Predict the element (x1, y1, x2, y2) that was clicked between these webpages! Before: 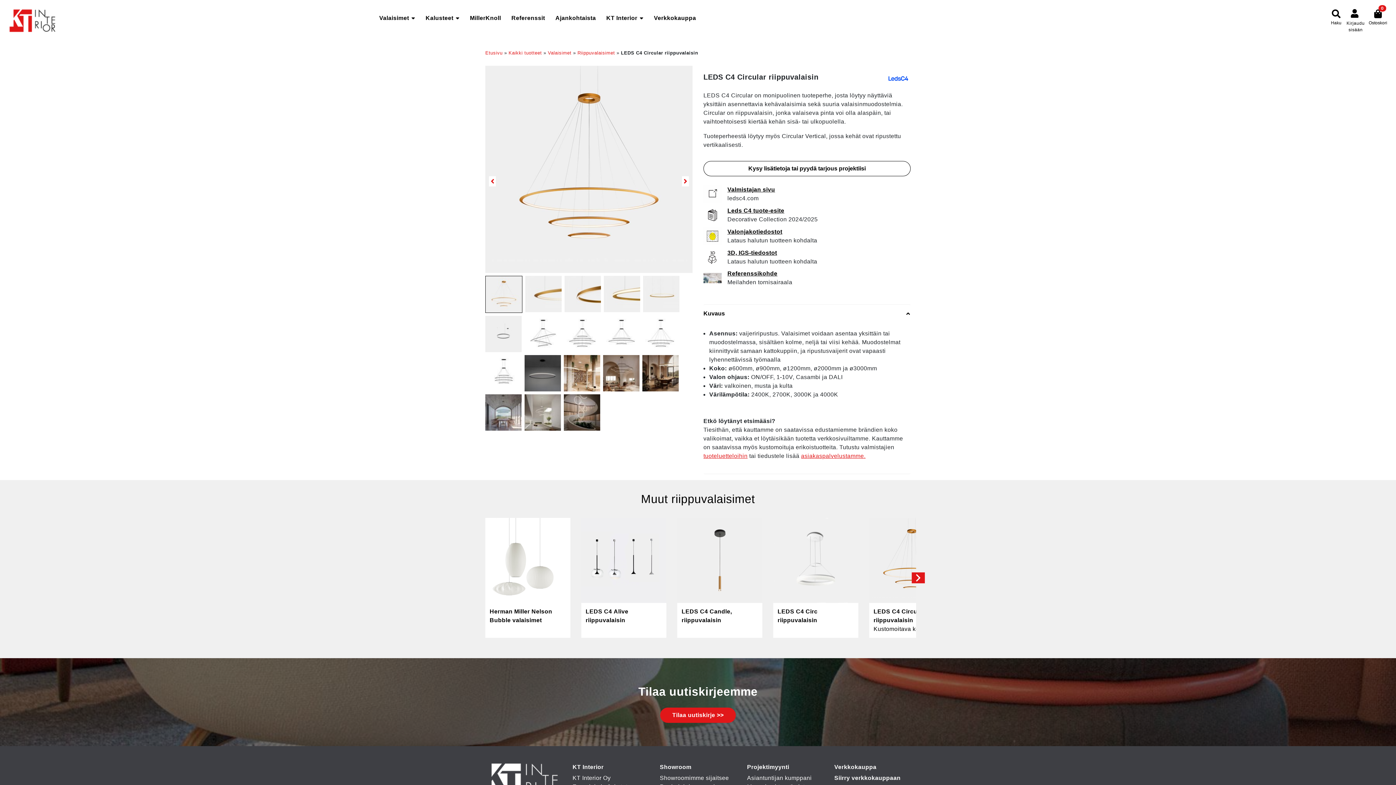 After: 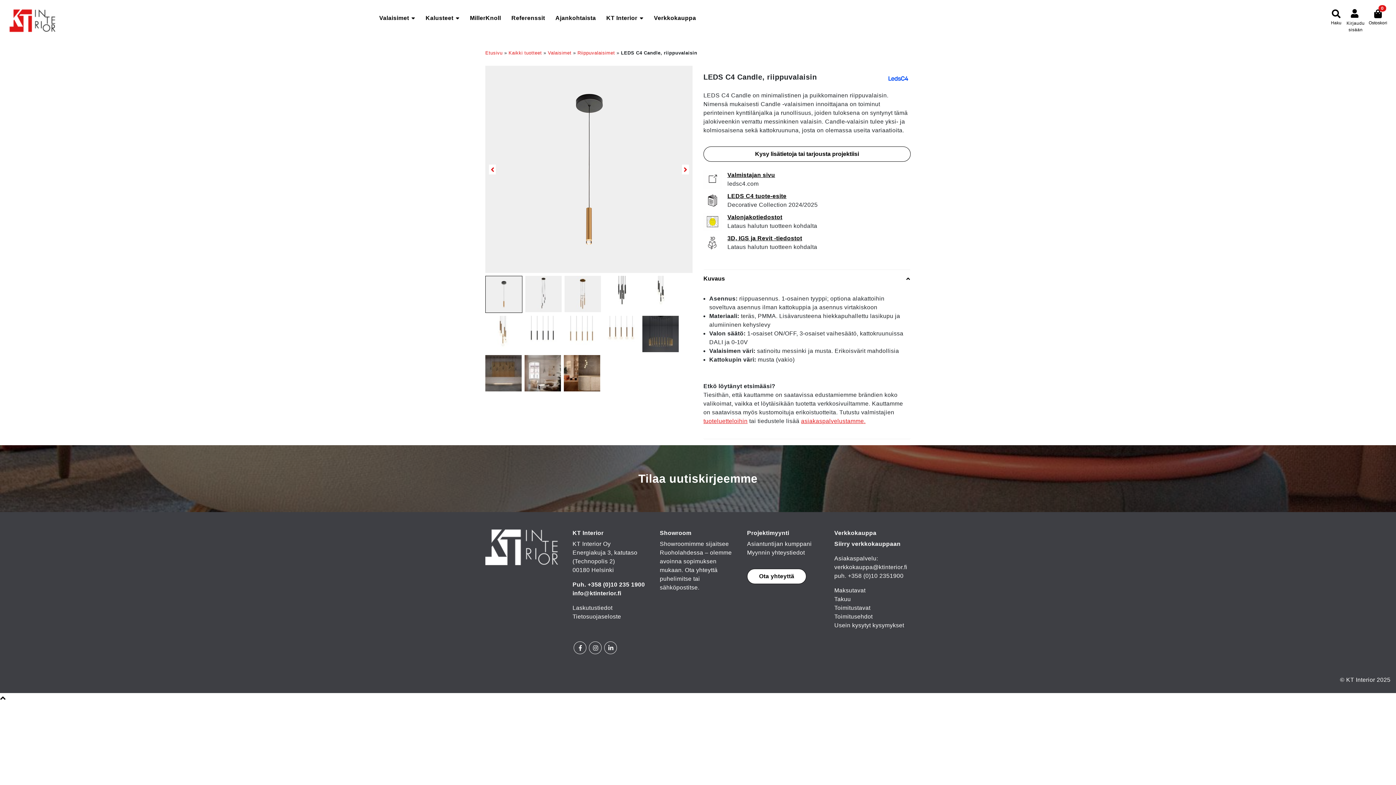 Action: bbox: (677, 518, 762, 633) label: LEDS C4 Candle, riippuvalaisin